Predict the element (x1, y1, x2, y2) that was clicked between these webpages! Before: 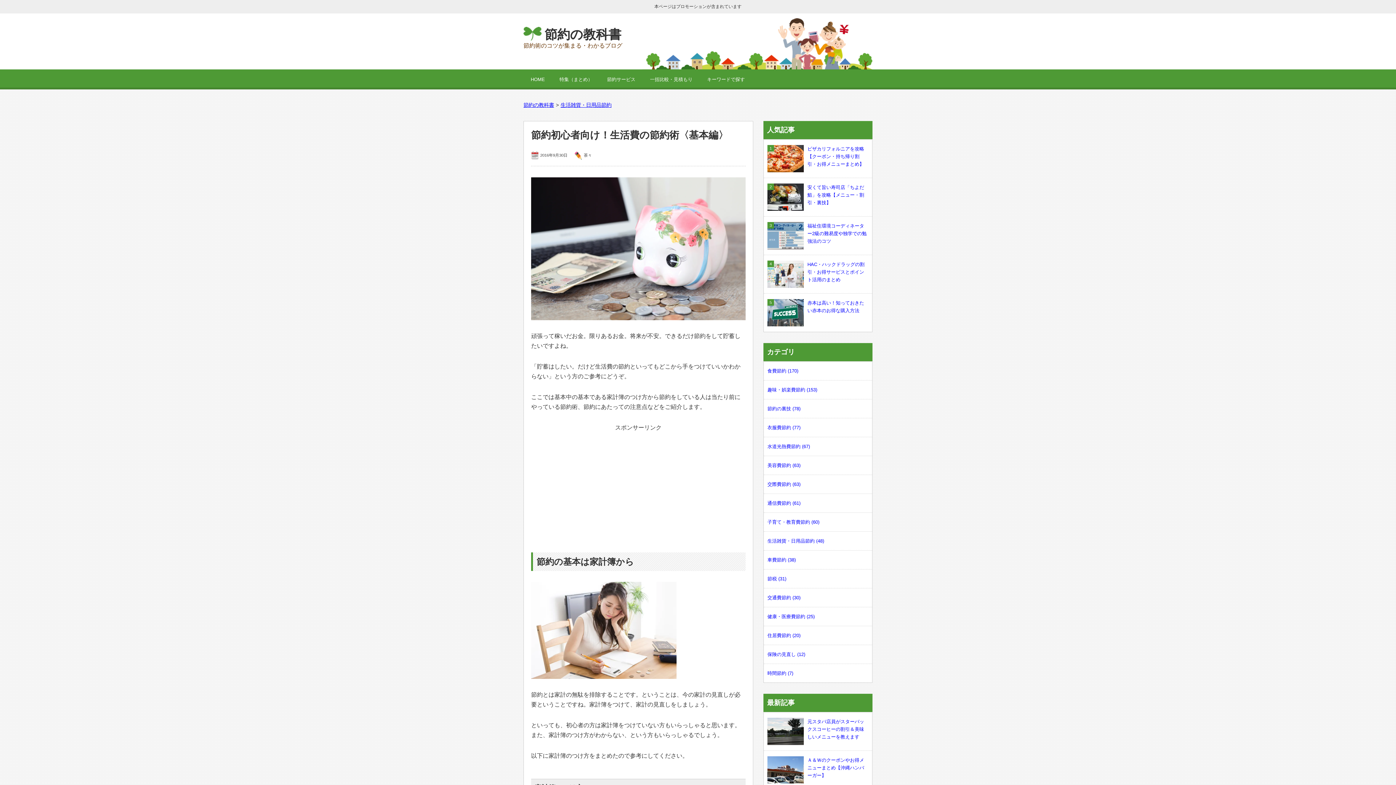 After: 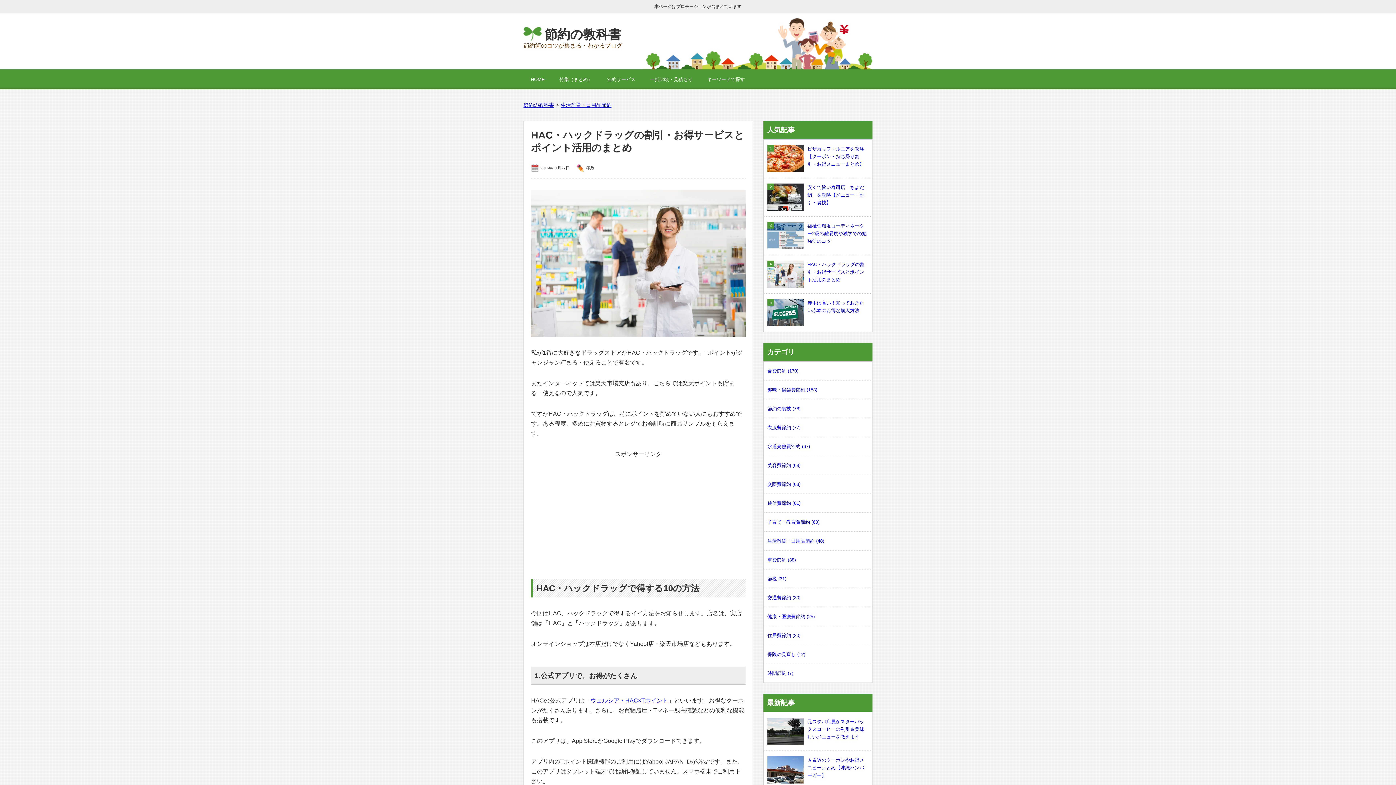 Action: bbox: (767, 260, 868, 283) label: HAC・ハックドラッグの割引・お得サービスとポイント活用のまとめ